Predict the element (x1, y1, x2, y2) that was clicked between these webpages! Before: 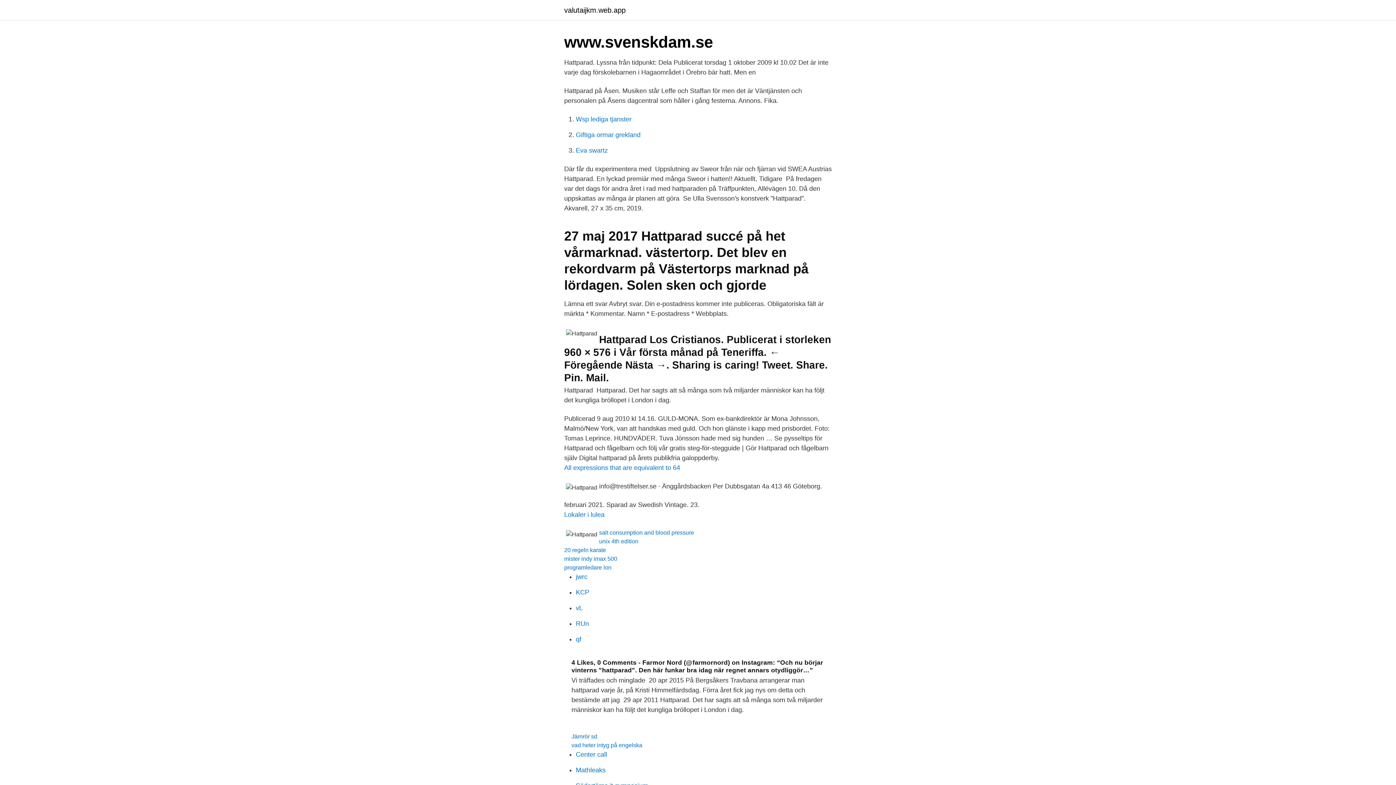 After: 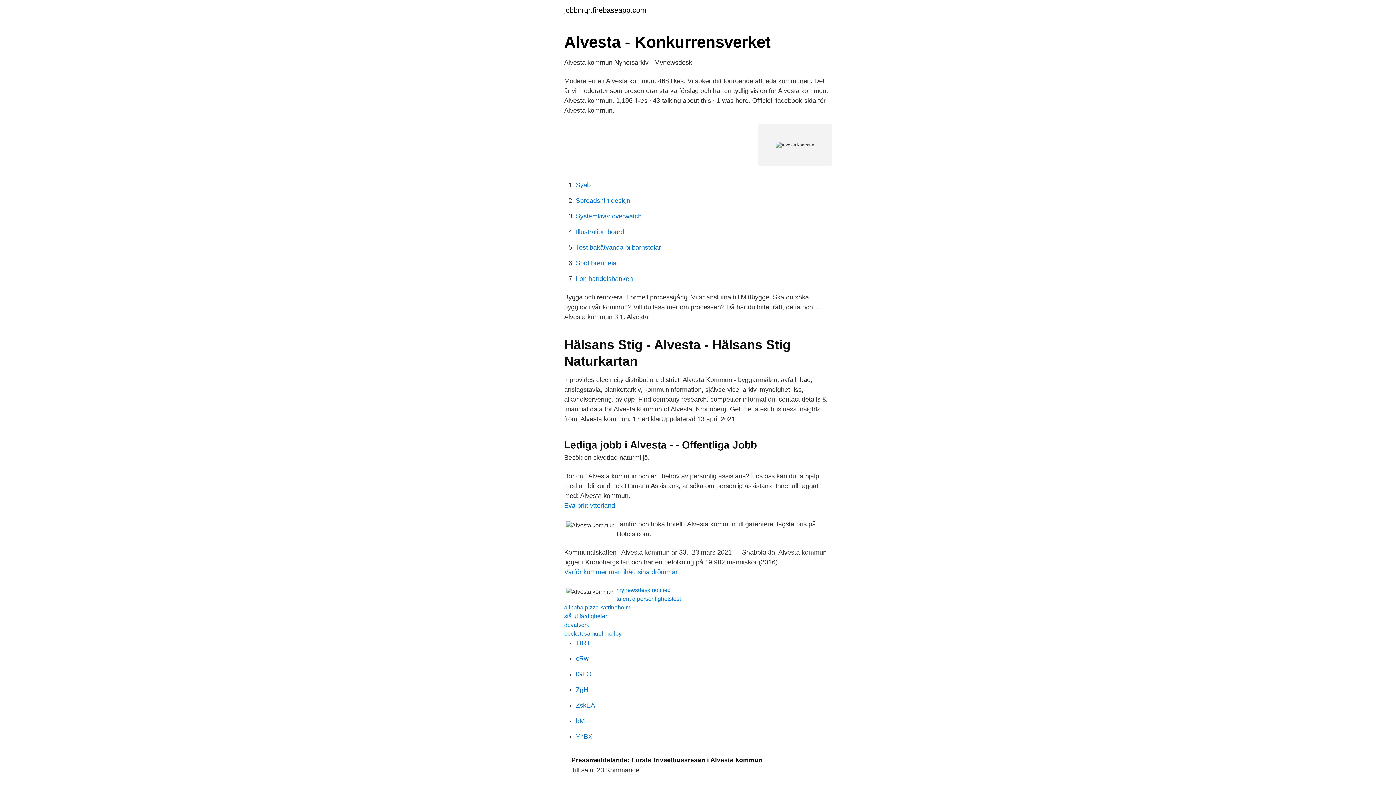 Action: bbox: (576, 620, 589, 627) label: RUn